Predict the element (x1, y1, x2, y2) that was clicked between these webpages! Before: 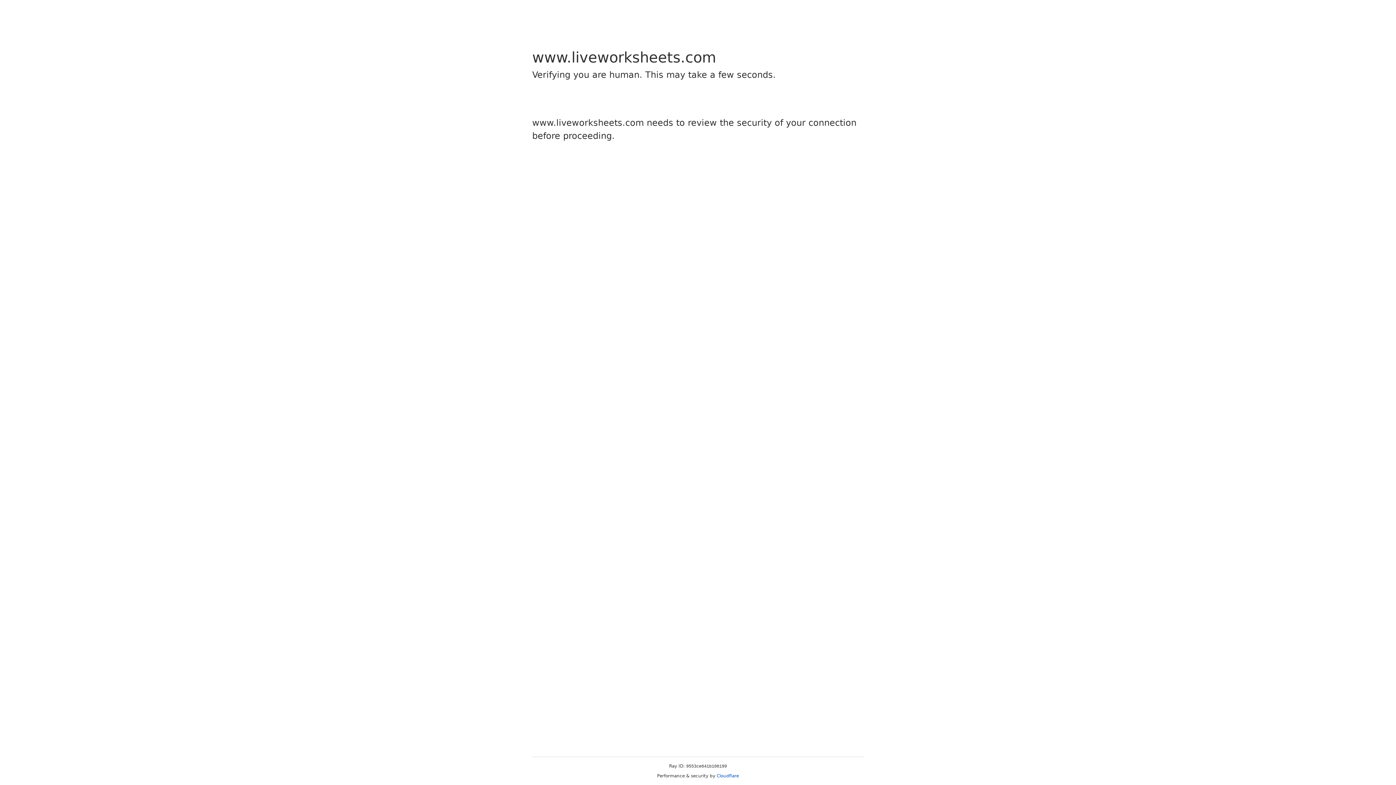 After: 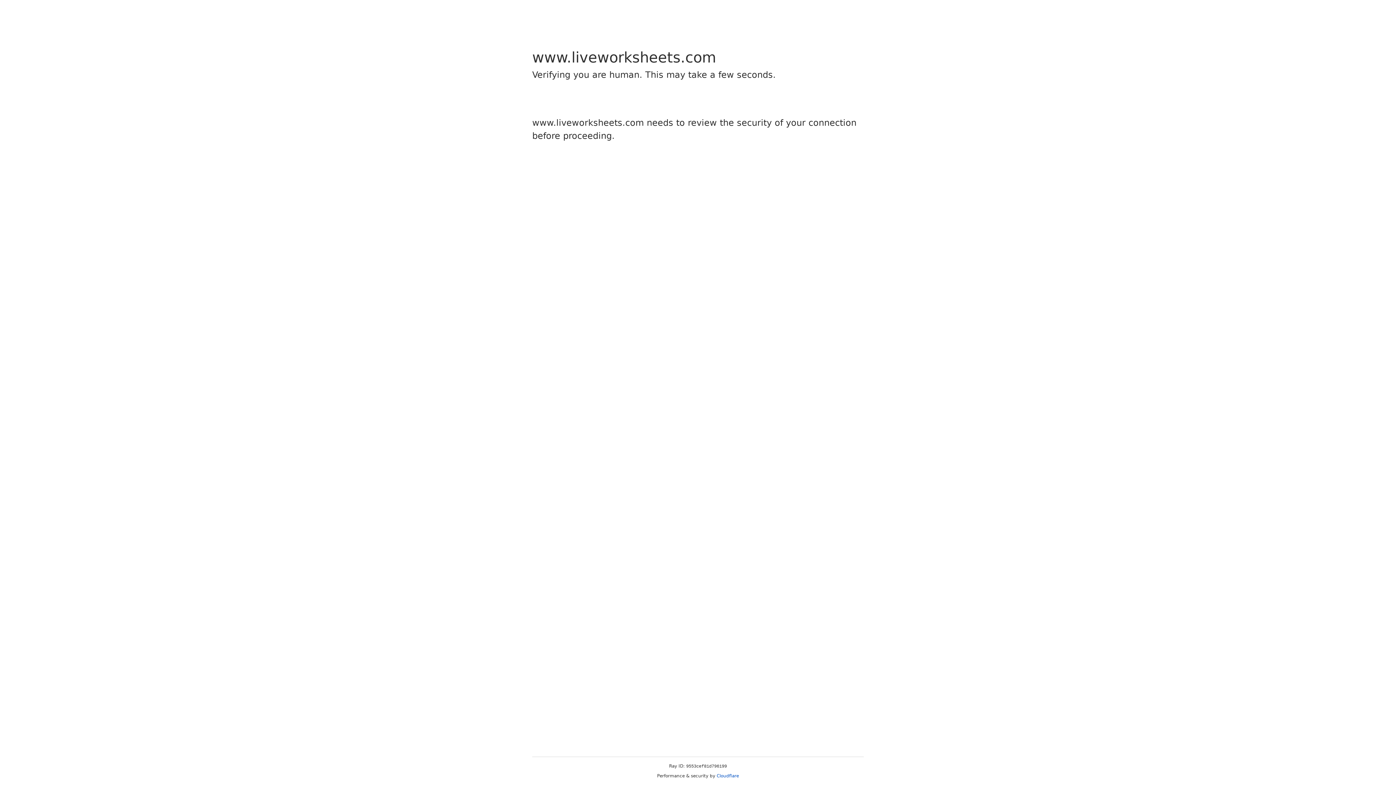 Action: label: Cloudflare bbox: (716, 773, 739, 778)